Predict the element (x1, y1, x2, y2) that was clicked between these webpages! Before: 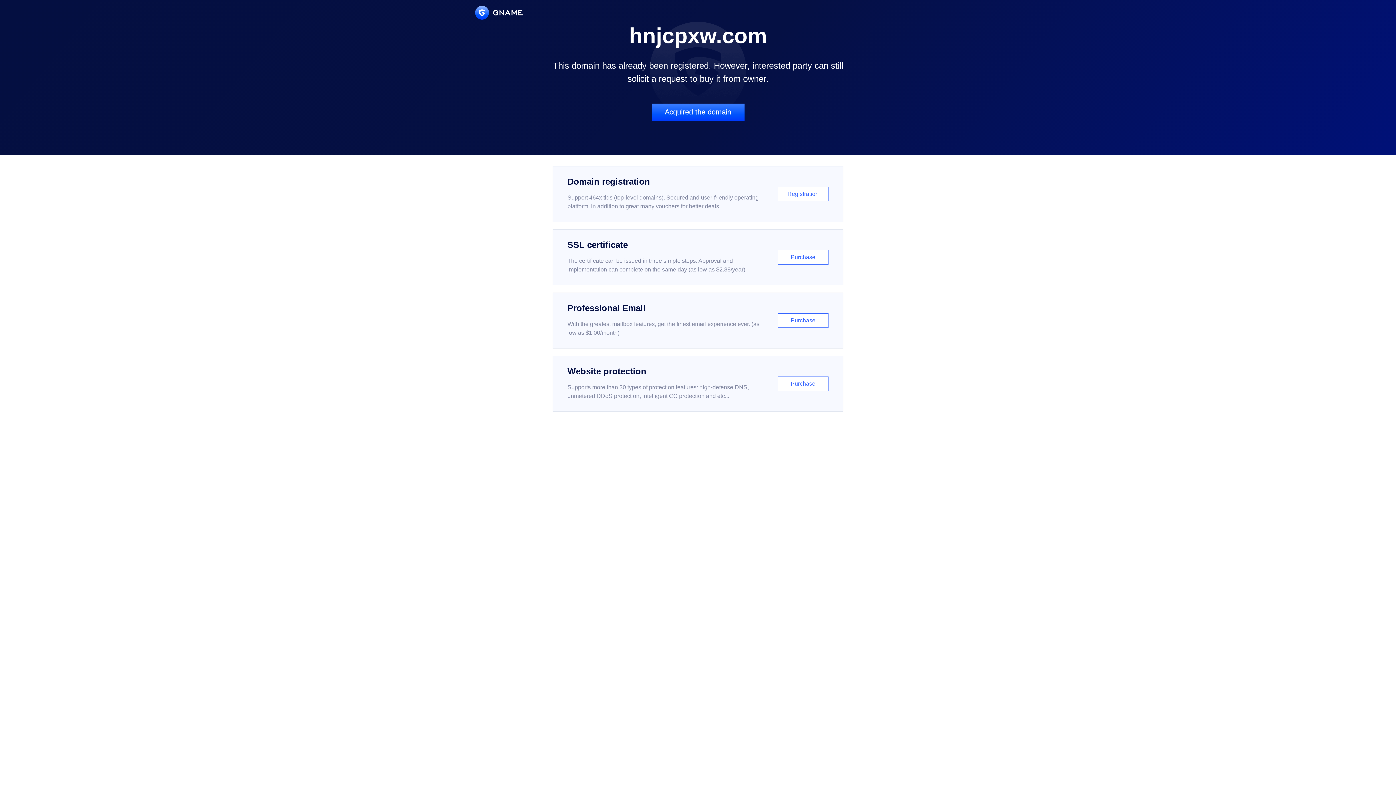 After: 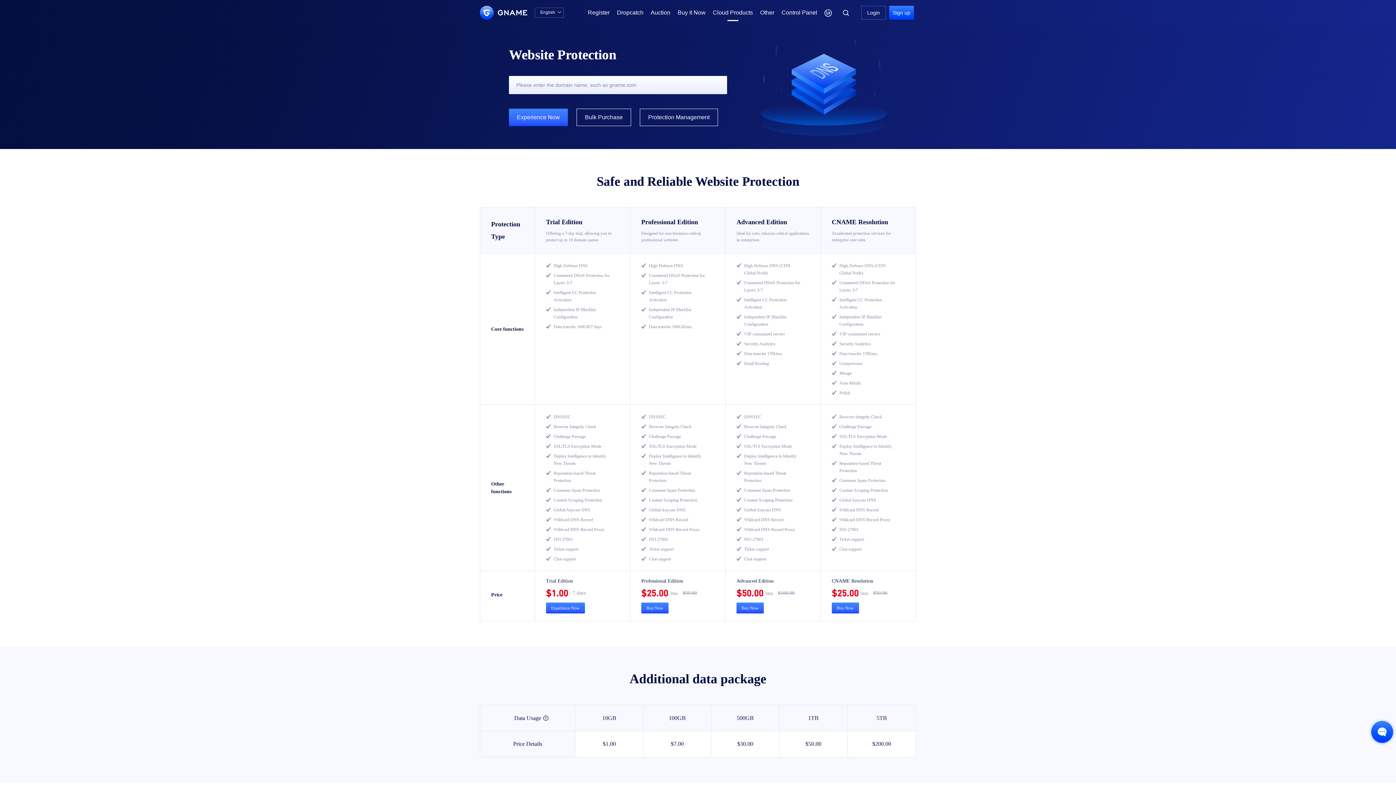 Action: label: Website protection

Supports more than 30 types of protection features: high-defense DNS, unmetered DDoS protection, intelligent CC protection and etc...

Purchase bbox: (552, 356, 843, 412)